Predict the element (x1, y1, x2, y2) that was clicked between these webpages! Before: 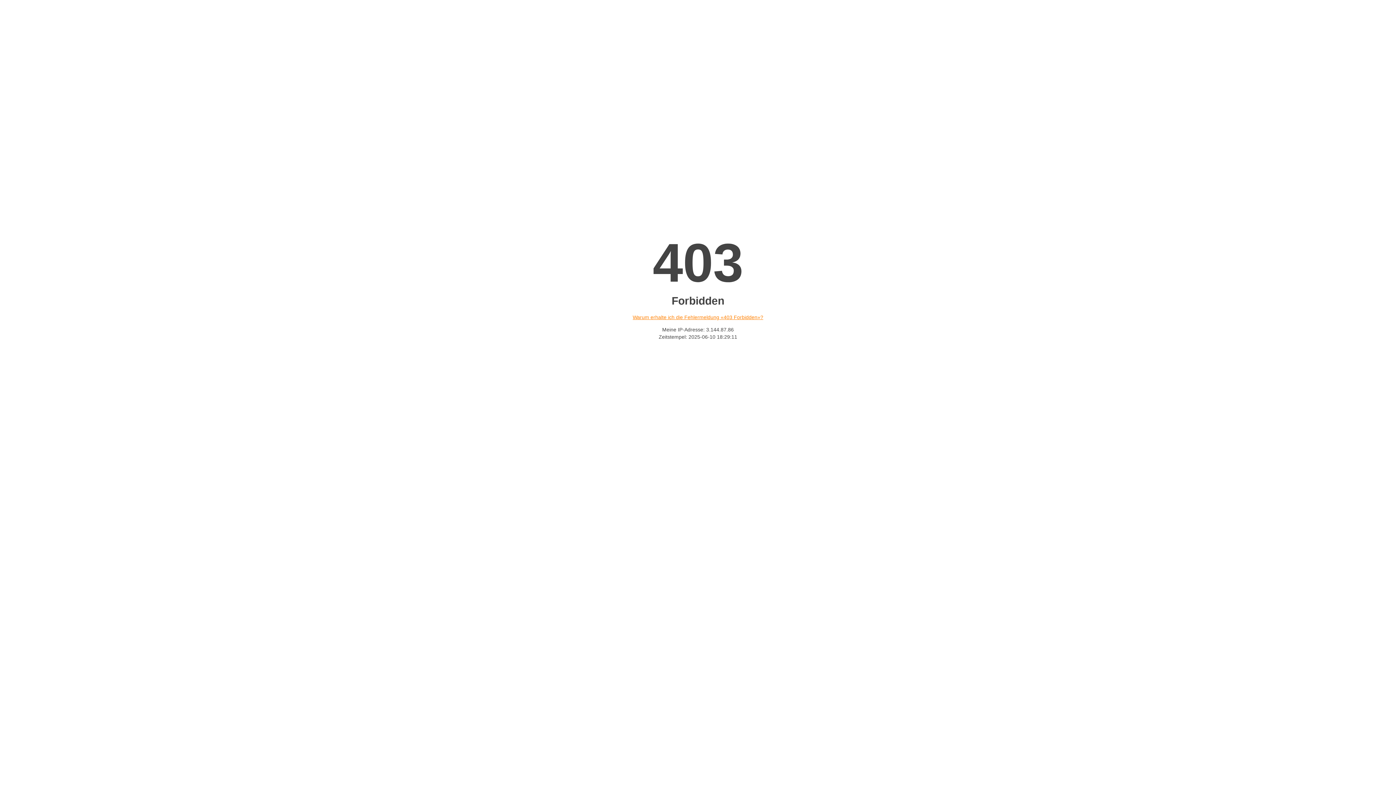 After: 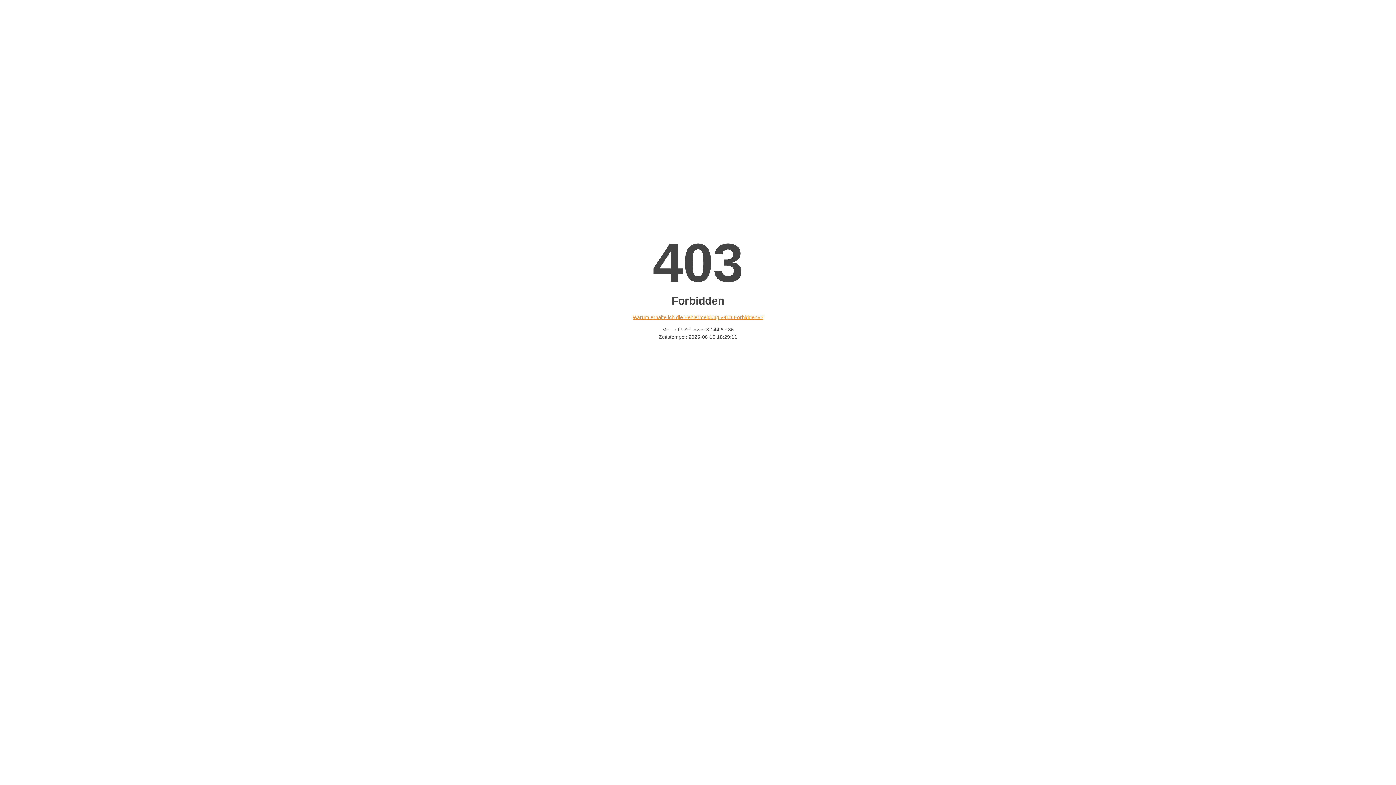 Action: bbox: (632, 314, 763, 320) label: Warum erhalte ich die Fehlermeldung «403 Forbidden»?